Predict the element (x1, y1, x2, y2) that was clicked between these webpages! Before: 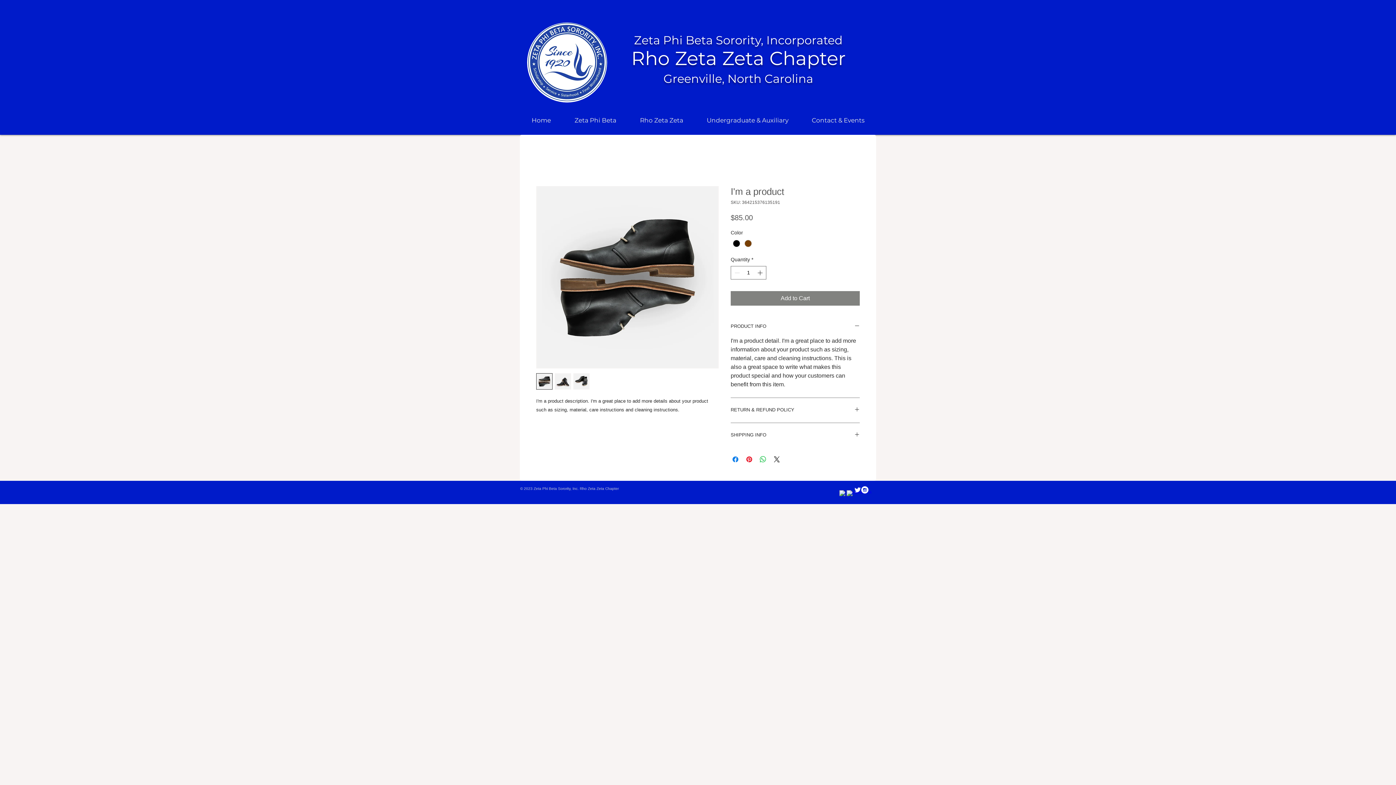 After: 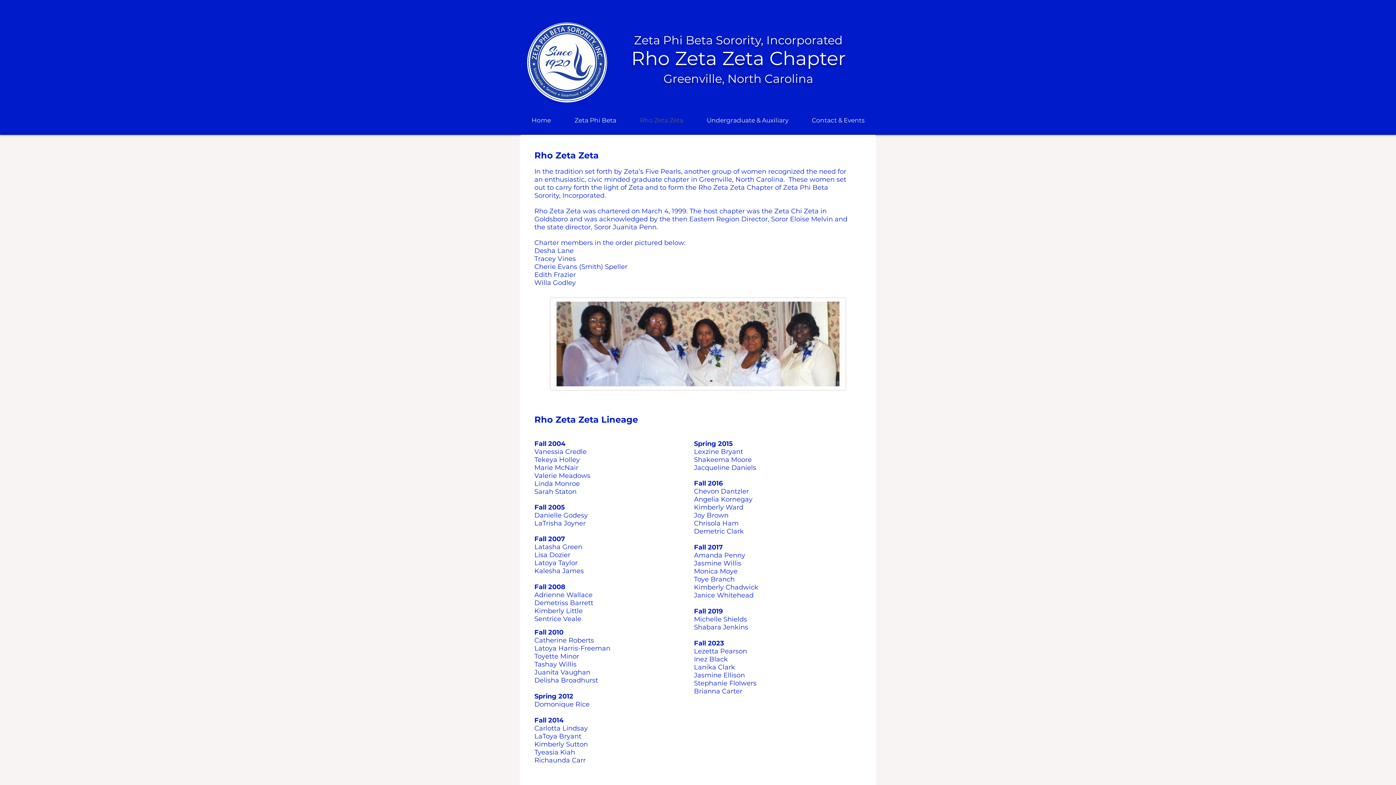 Action: bbox: (628, 115, 695, 125) label: Rho Zeta Zeta